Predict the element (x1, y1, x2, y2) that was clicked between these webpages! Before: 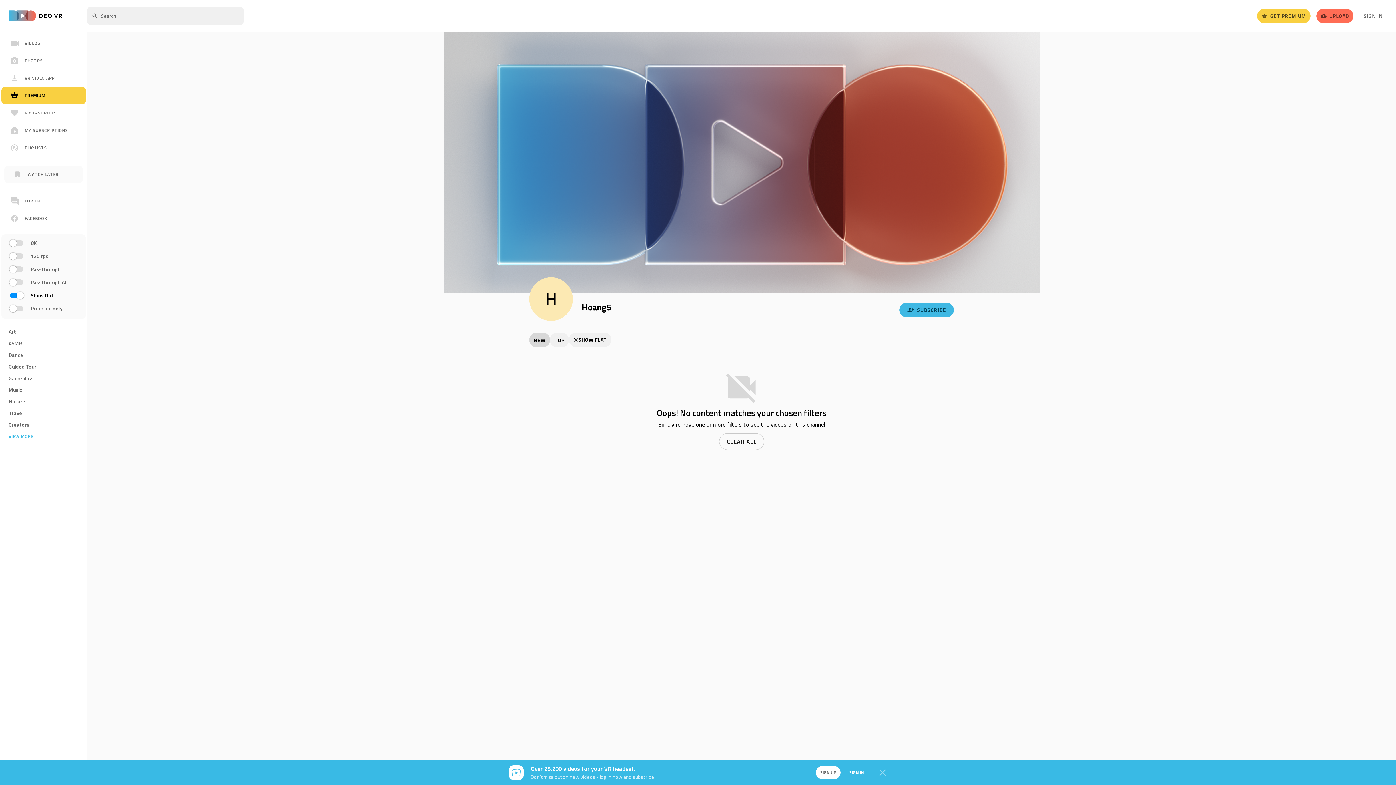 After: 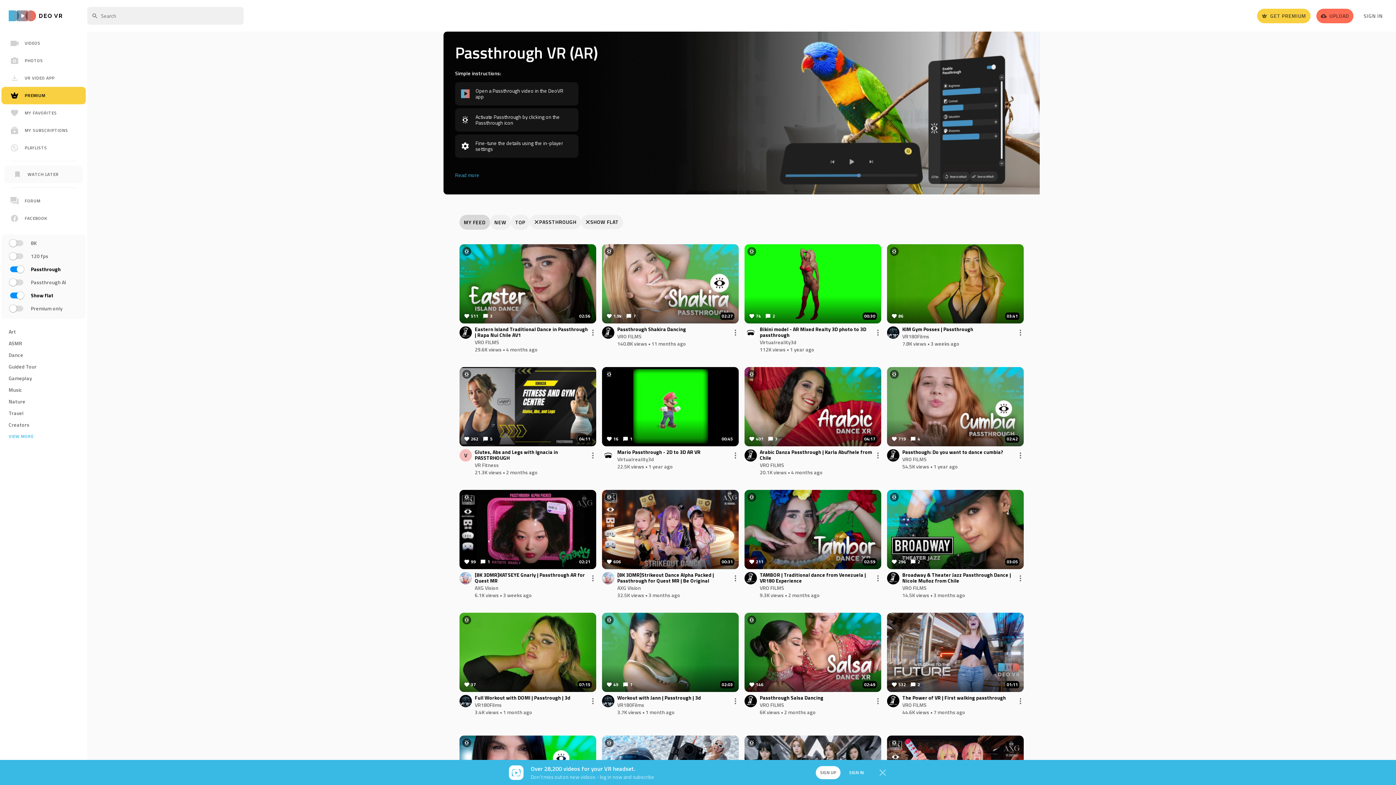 Action: bbox: (8, 264, 60, 272) label:  Passthrough